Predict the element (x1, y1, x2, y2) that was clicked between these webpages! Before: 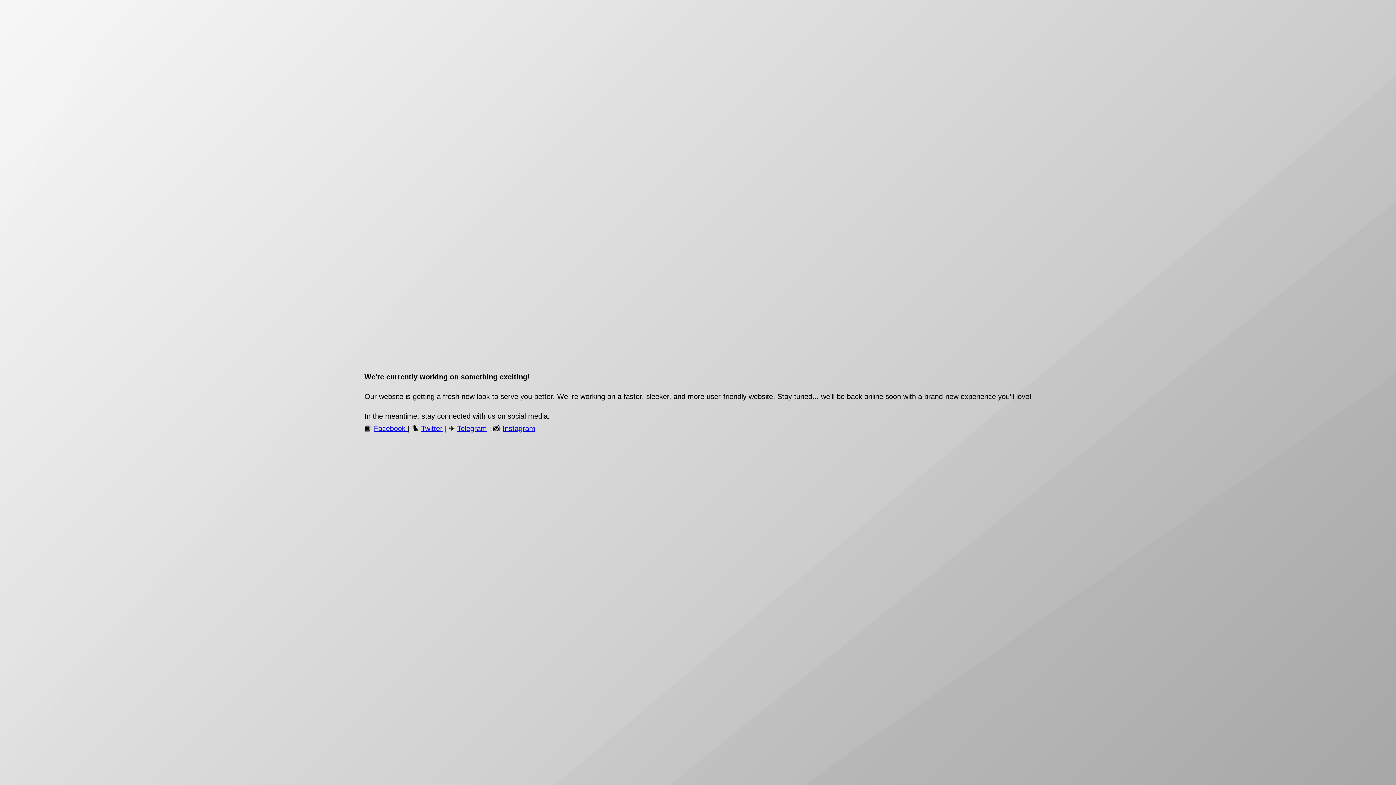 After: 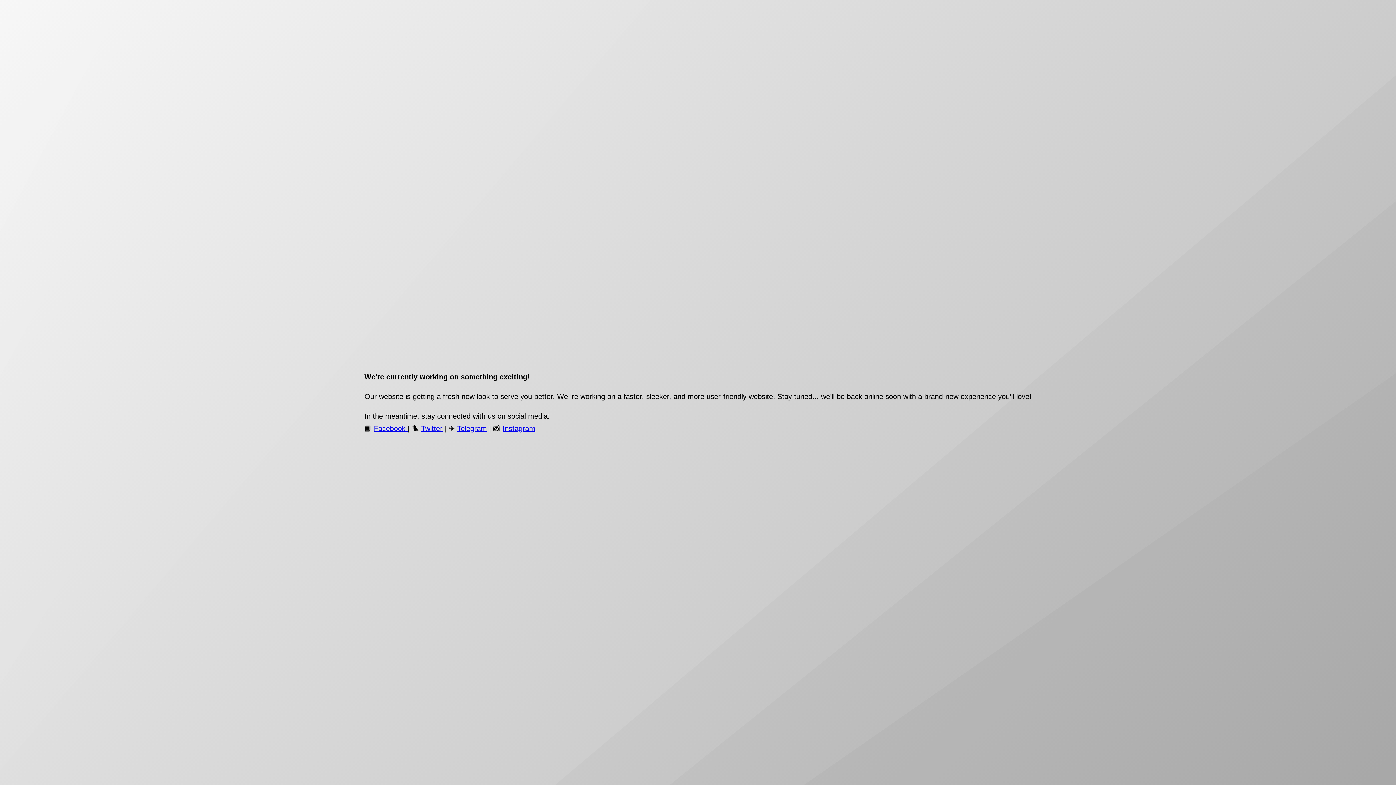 Action: label: Twitter bbox: (421, 424, 442, 432)